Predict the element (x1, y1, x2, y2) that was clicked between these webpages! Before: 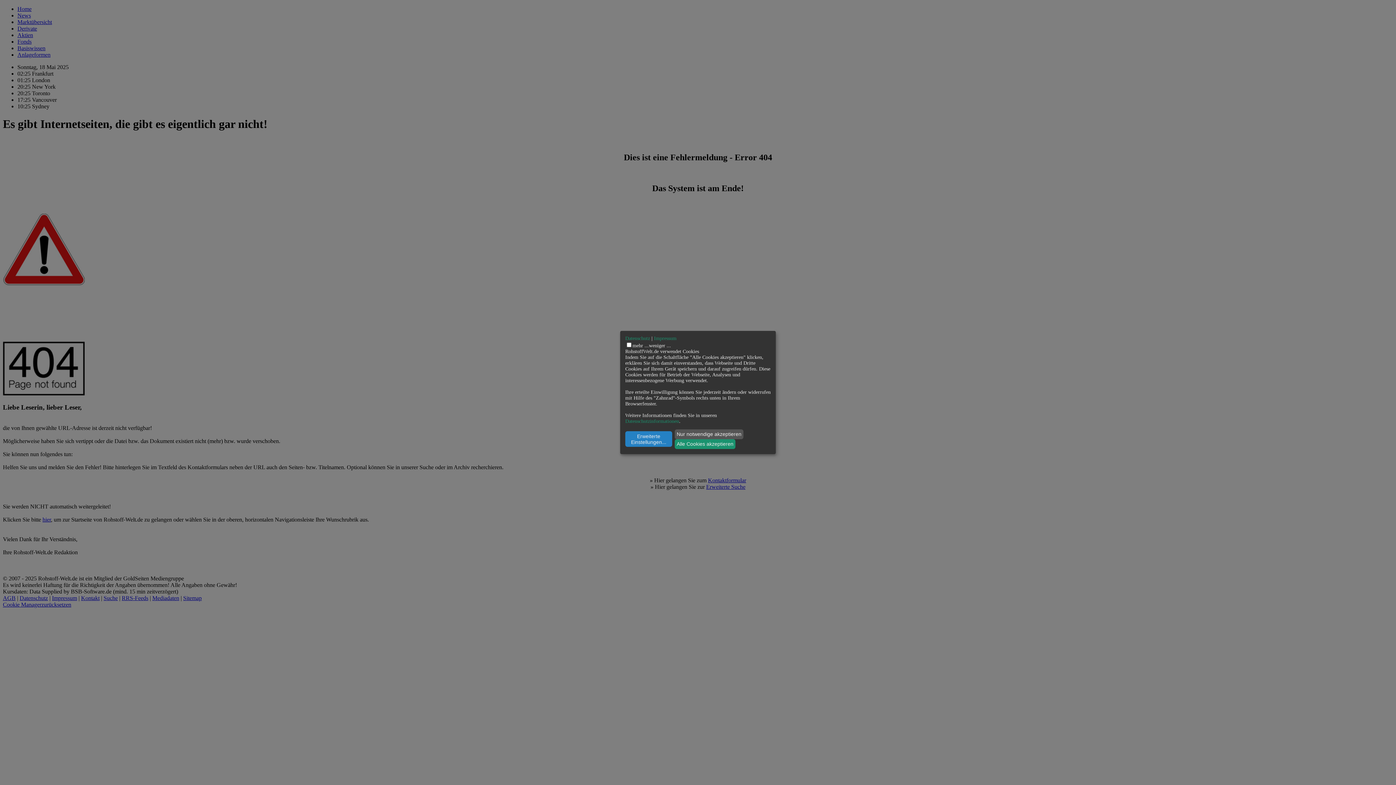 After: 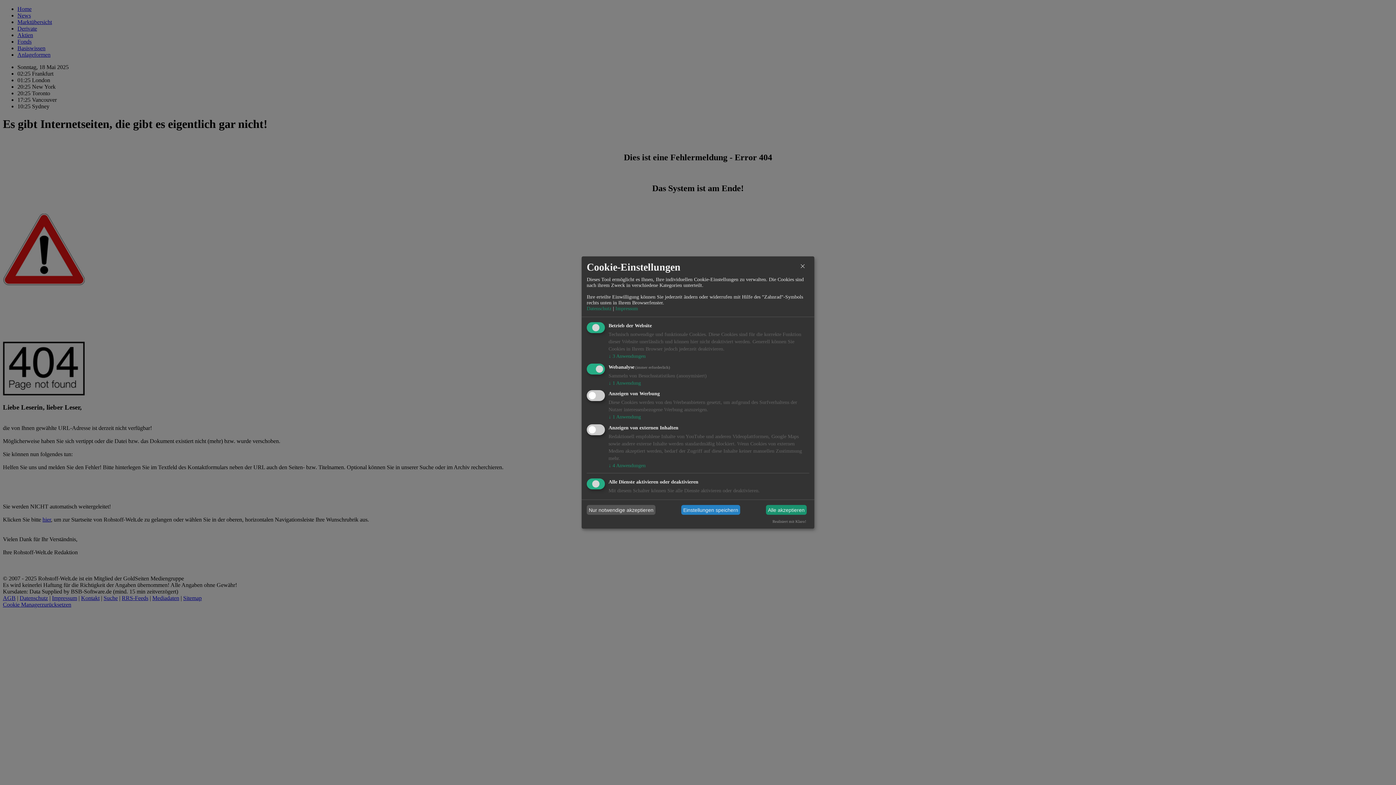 Action: label: Erweiterte Einstellungen... bbox: (625, 431, 672, 447)